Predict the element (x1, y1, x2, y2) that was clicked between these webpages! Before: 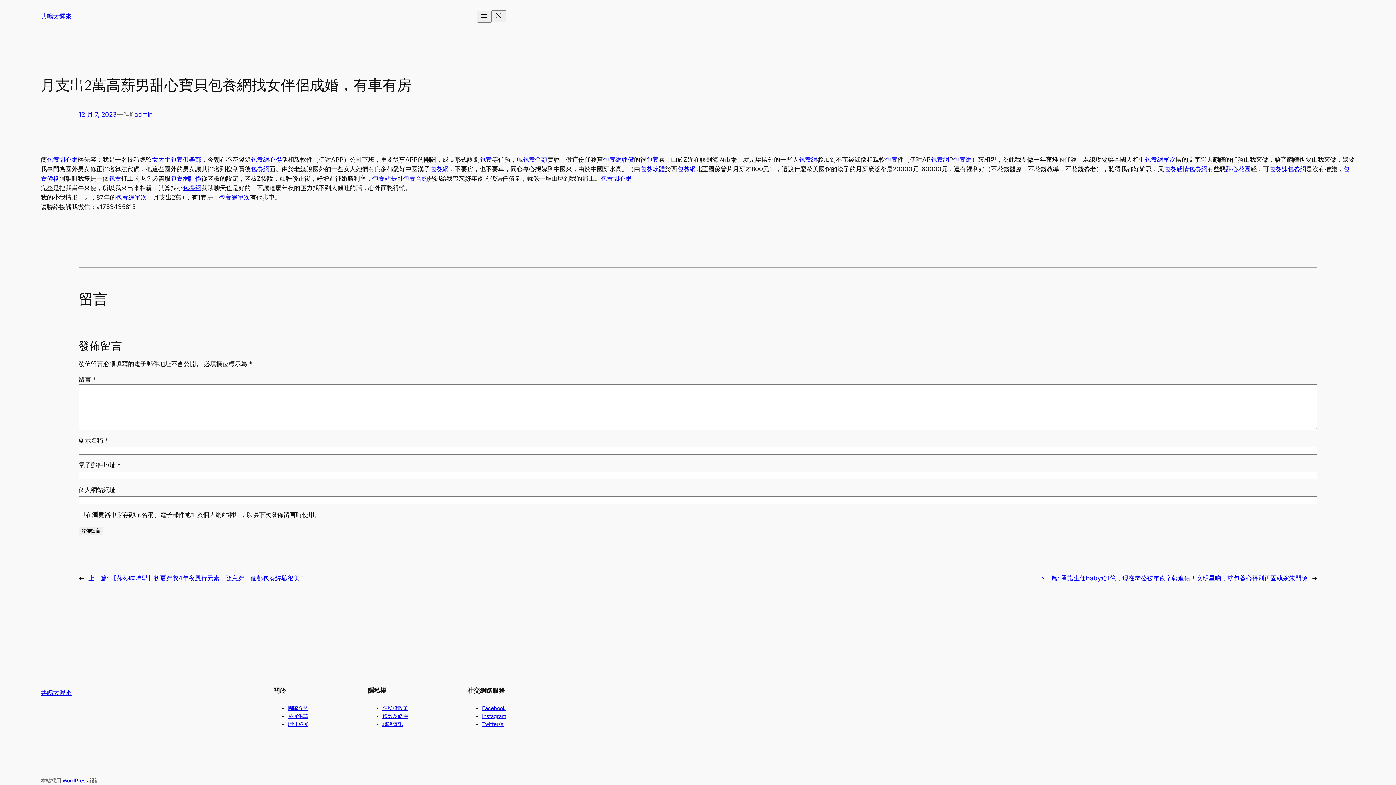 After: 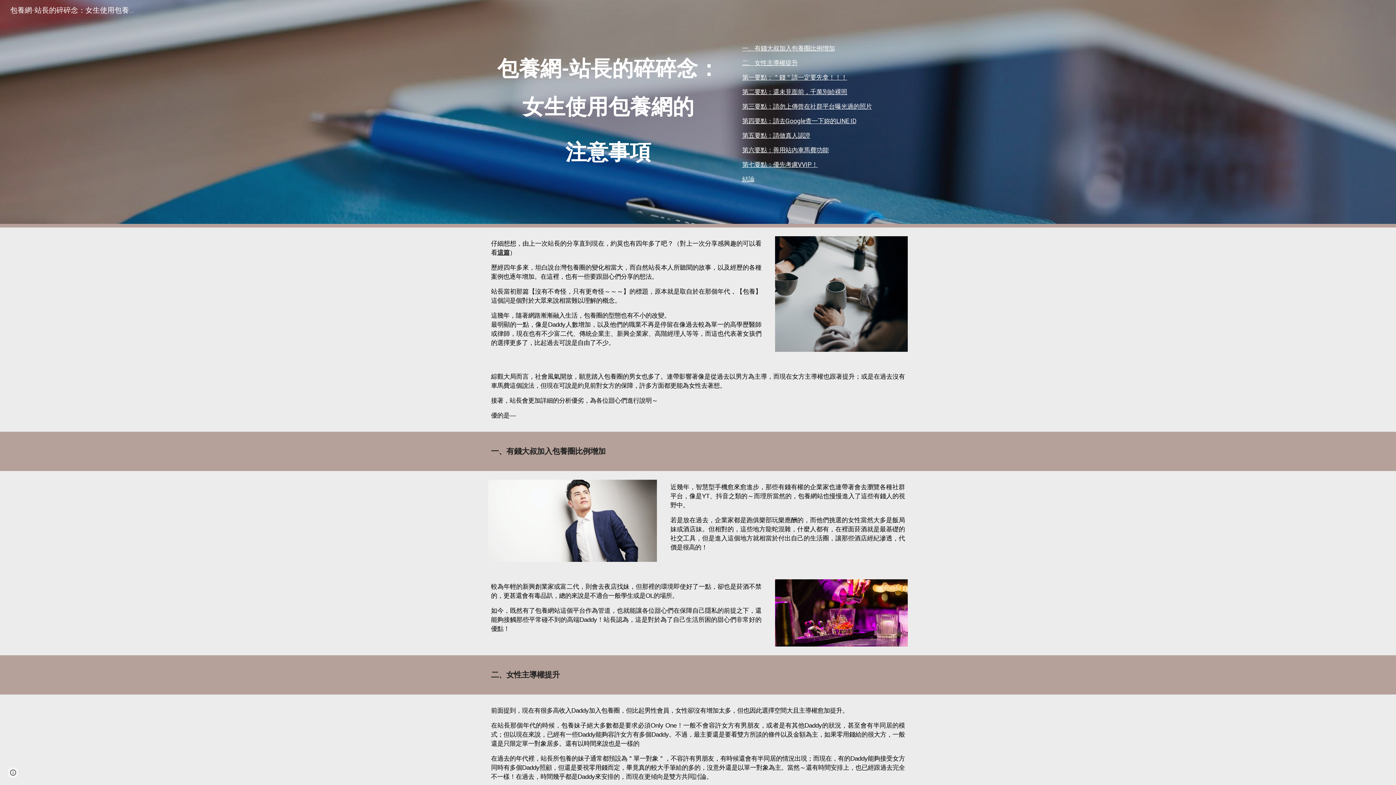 Action: label: 包養網評價 bbox: (603, 155, 634, 163)